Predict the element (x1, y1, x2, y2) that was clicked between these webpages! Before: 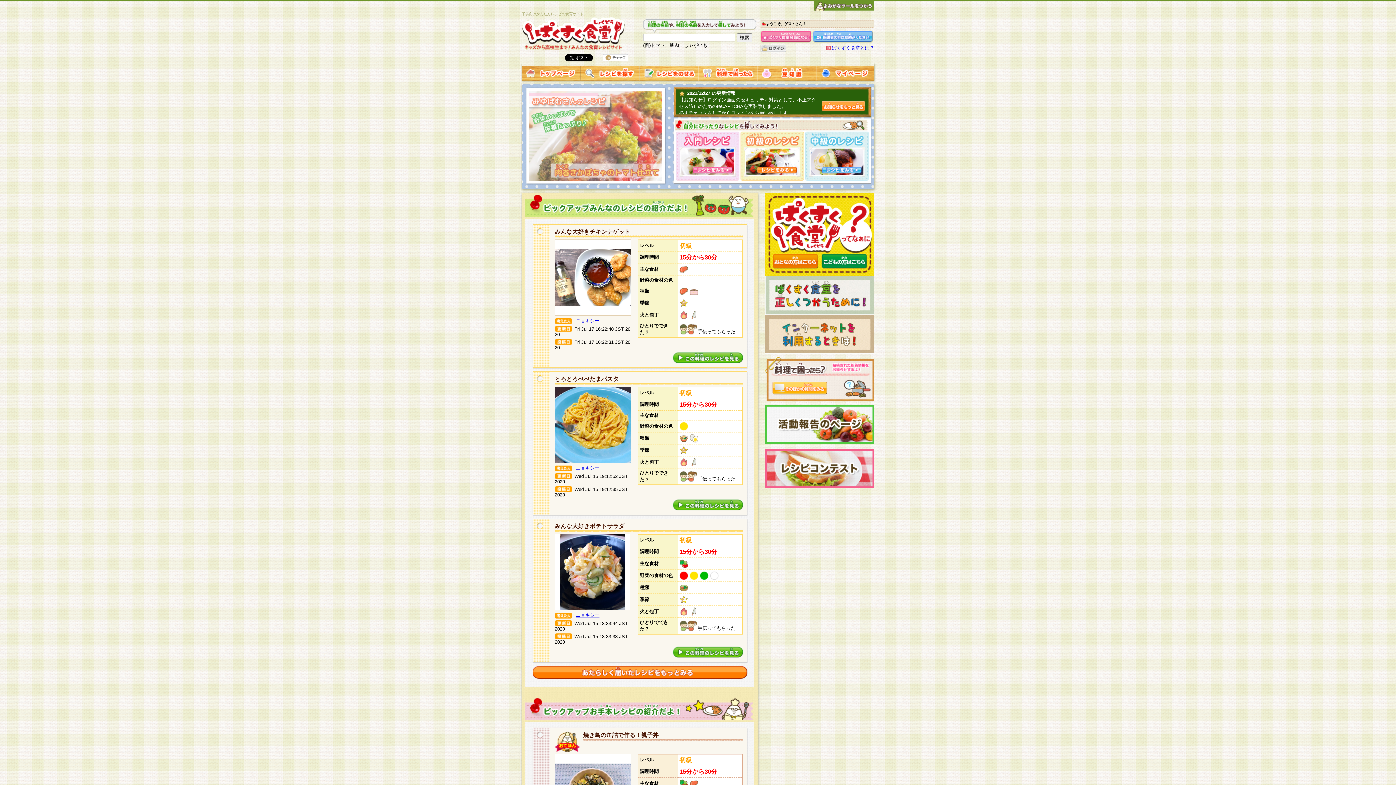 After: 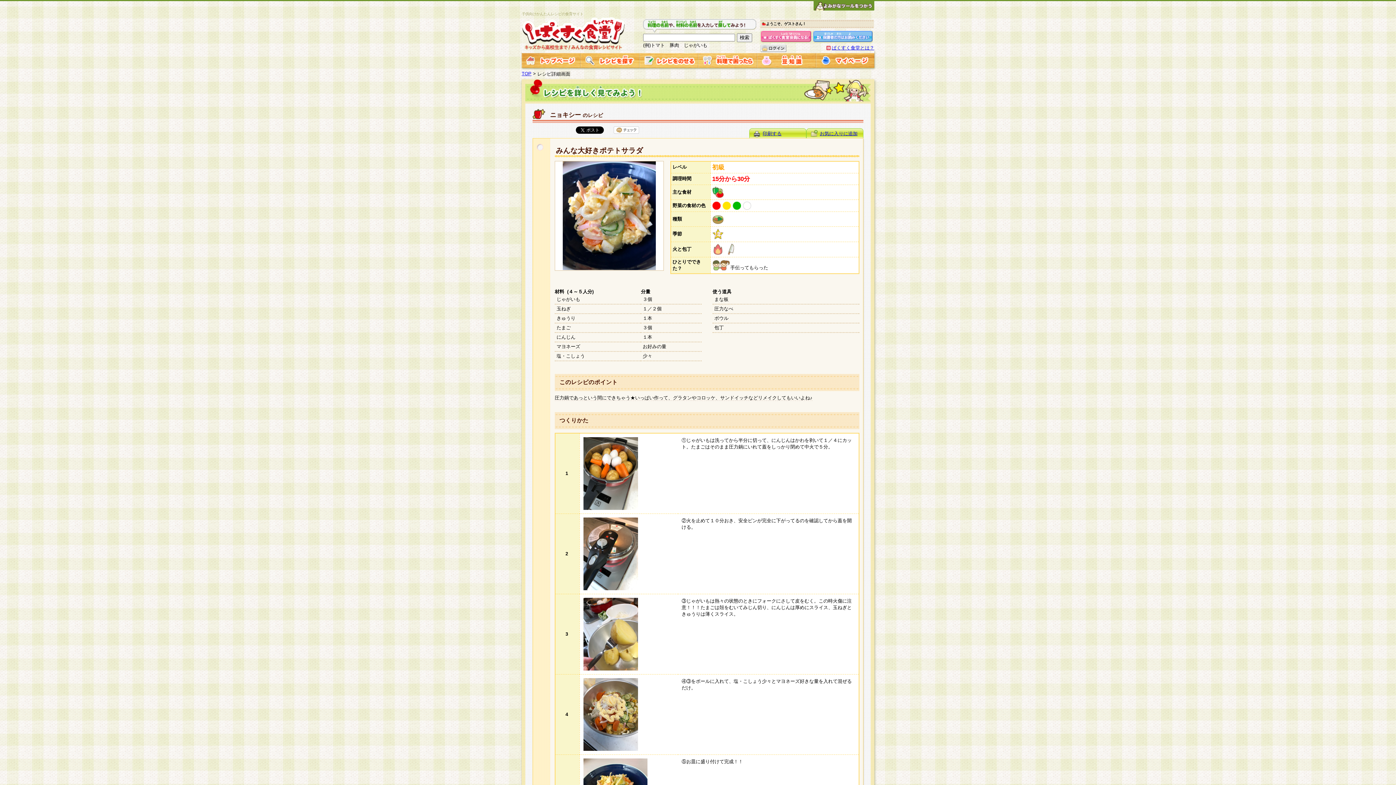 Action: bbox: (554, 523, 624, 529) label: みんな大好きポテトサラダ